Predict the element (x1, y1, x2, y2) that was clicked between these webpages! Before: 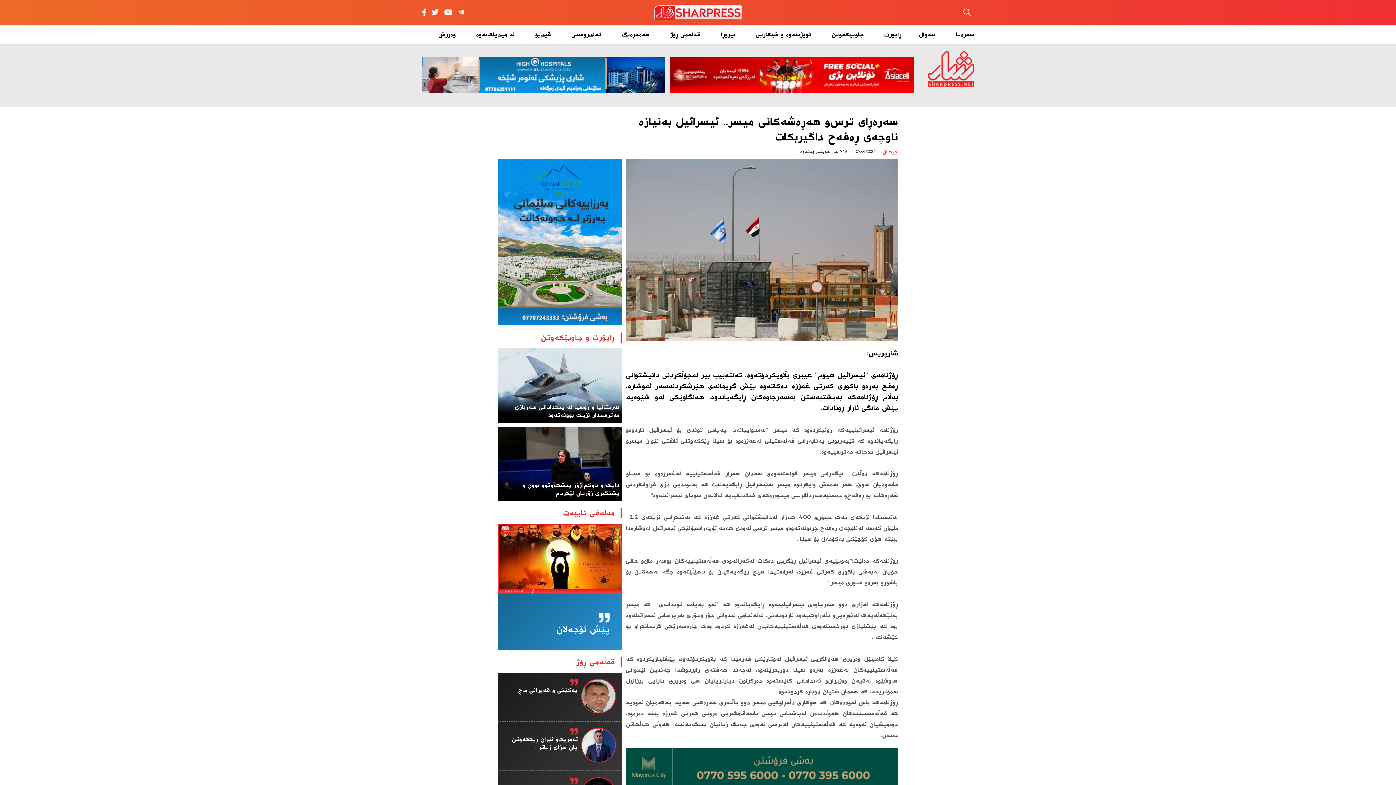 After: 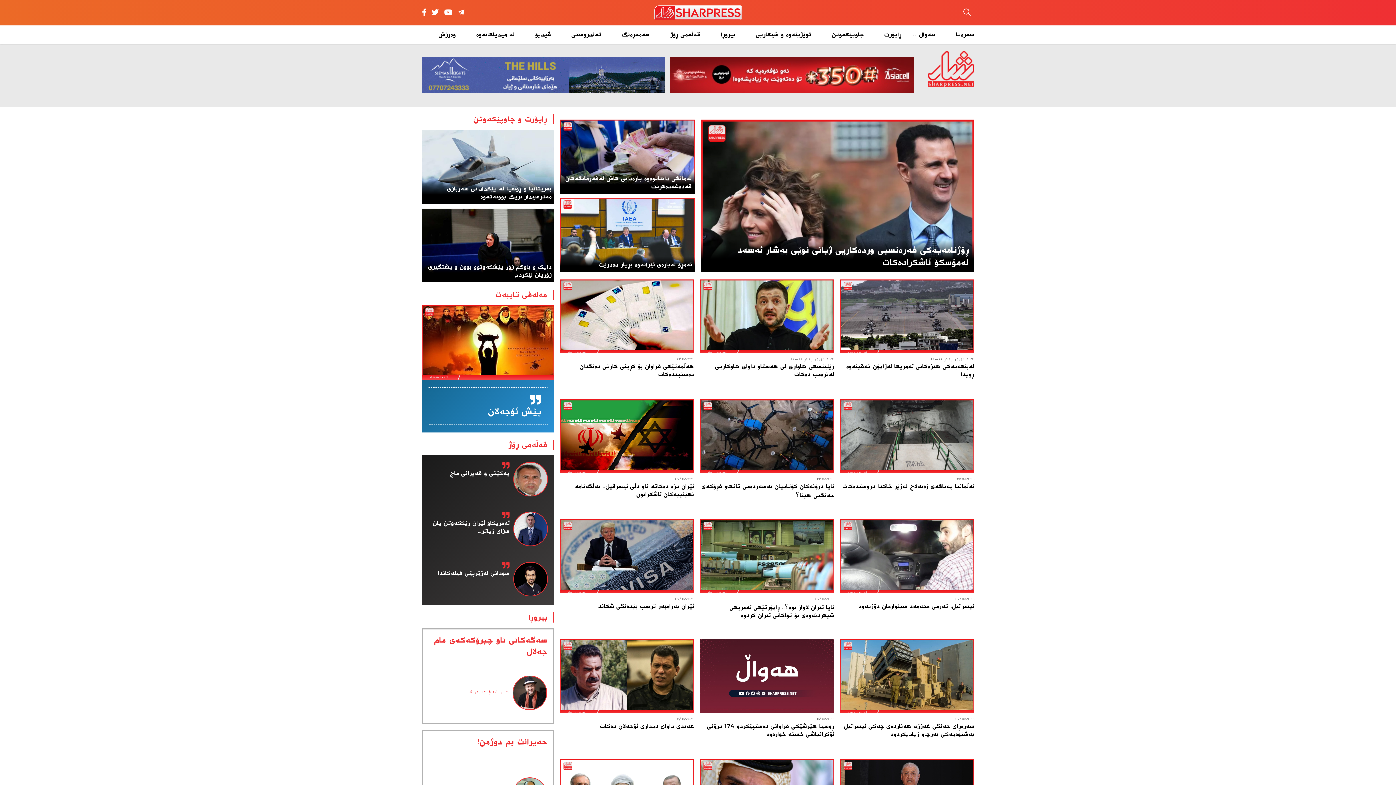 Action: bbox: (466, 25, 525, 43) label: لە میدیاکانەوە